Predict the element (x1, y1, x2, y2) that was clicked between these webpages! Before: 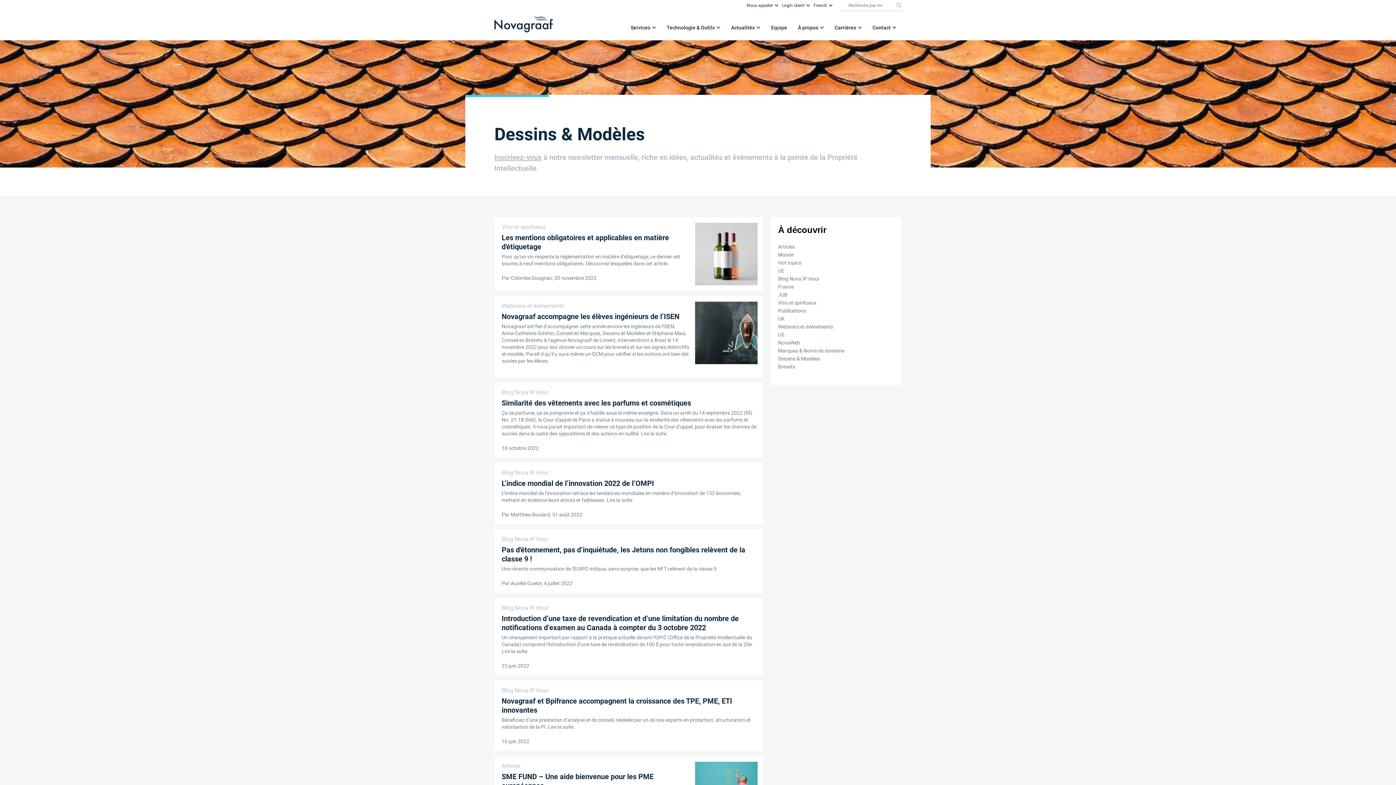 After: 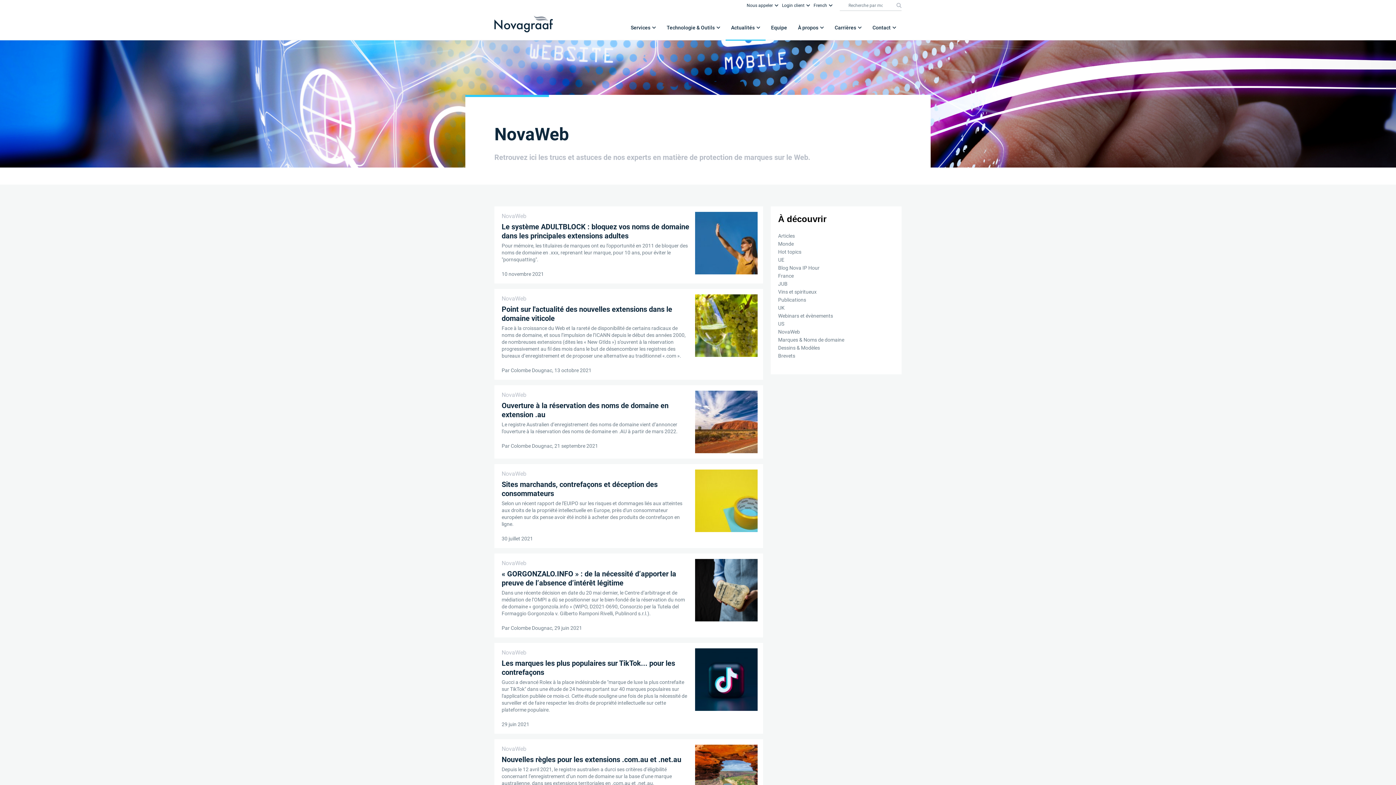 Action: bbox: (778, 338, 894, 346) label: NovaWeb